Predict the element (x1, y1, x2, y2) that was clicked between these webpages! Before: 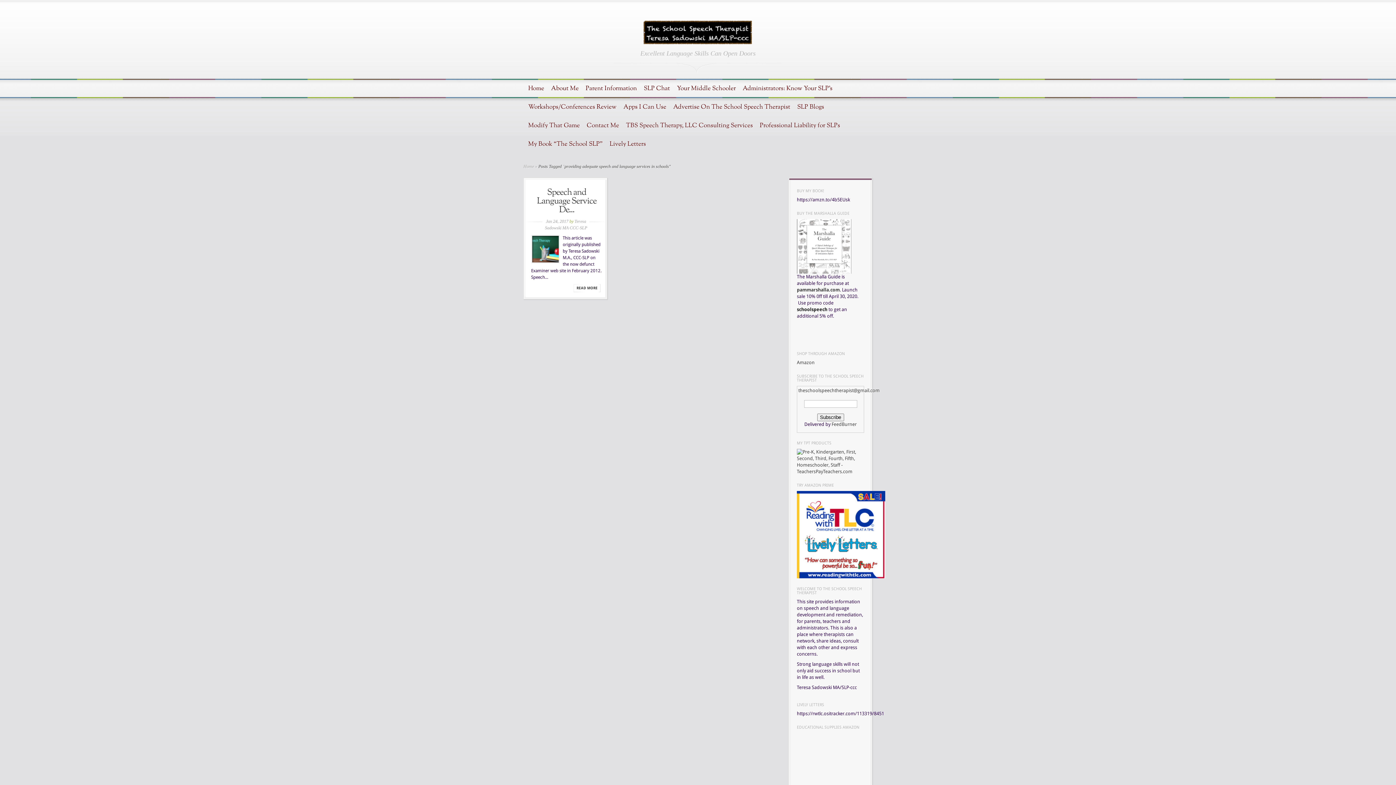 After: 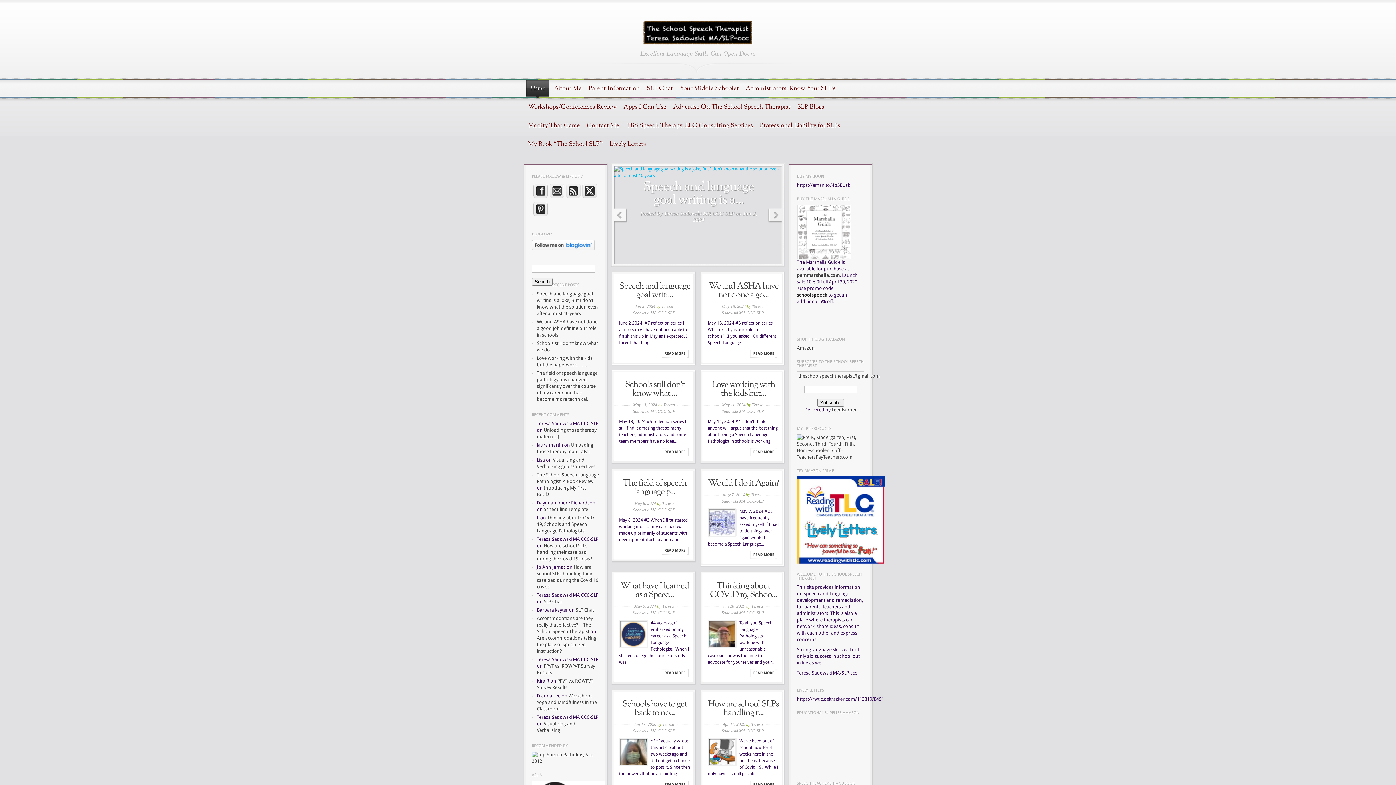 Action: label: Home bbox: (526, 80, 546, 98)